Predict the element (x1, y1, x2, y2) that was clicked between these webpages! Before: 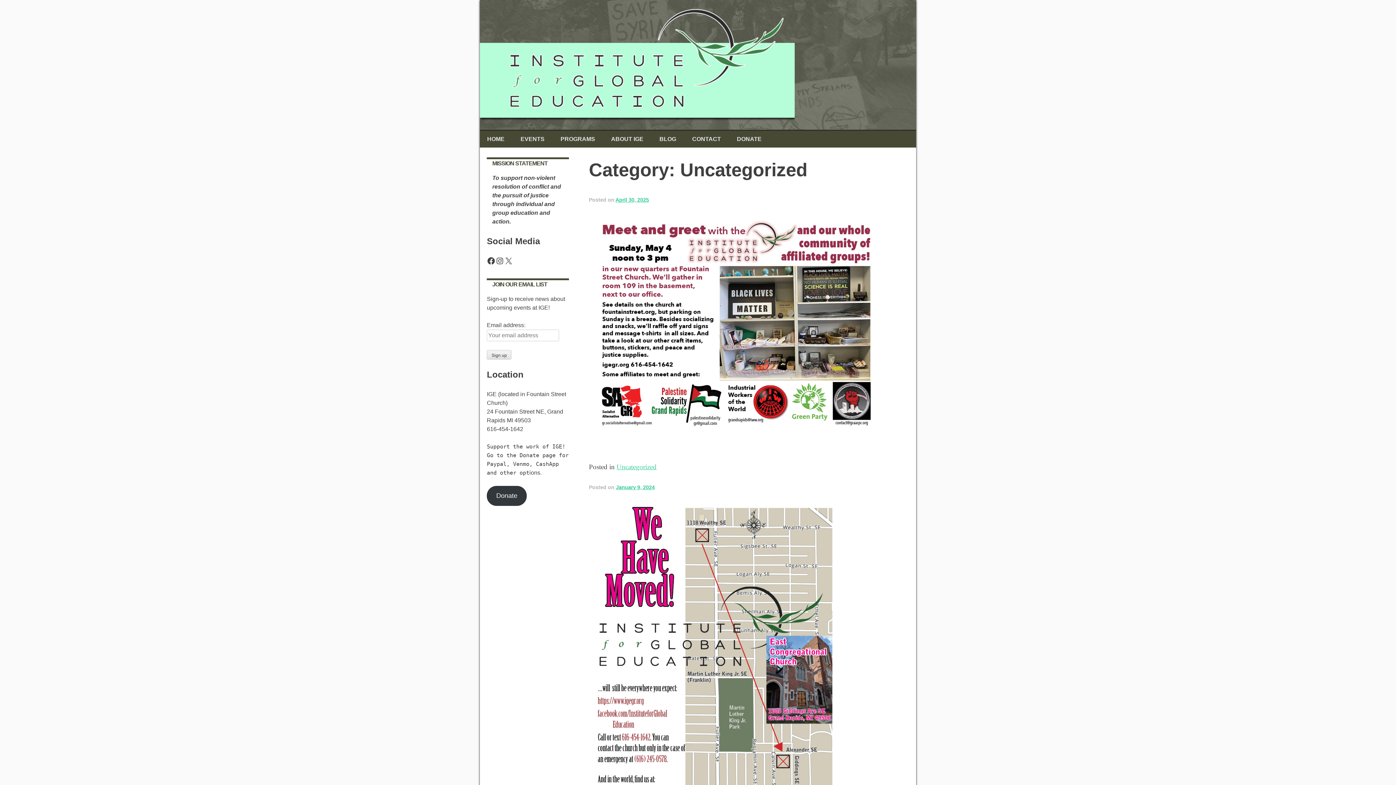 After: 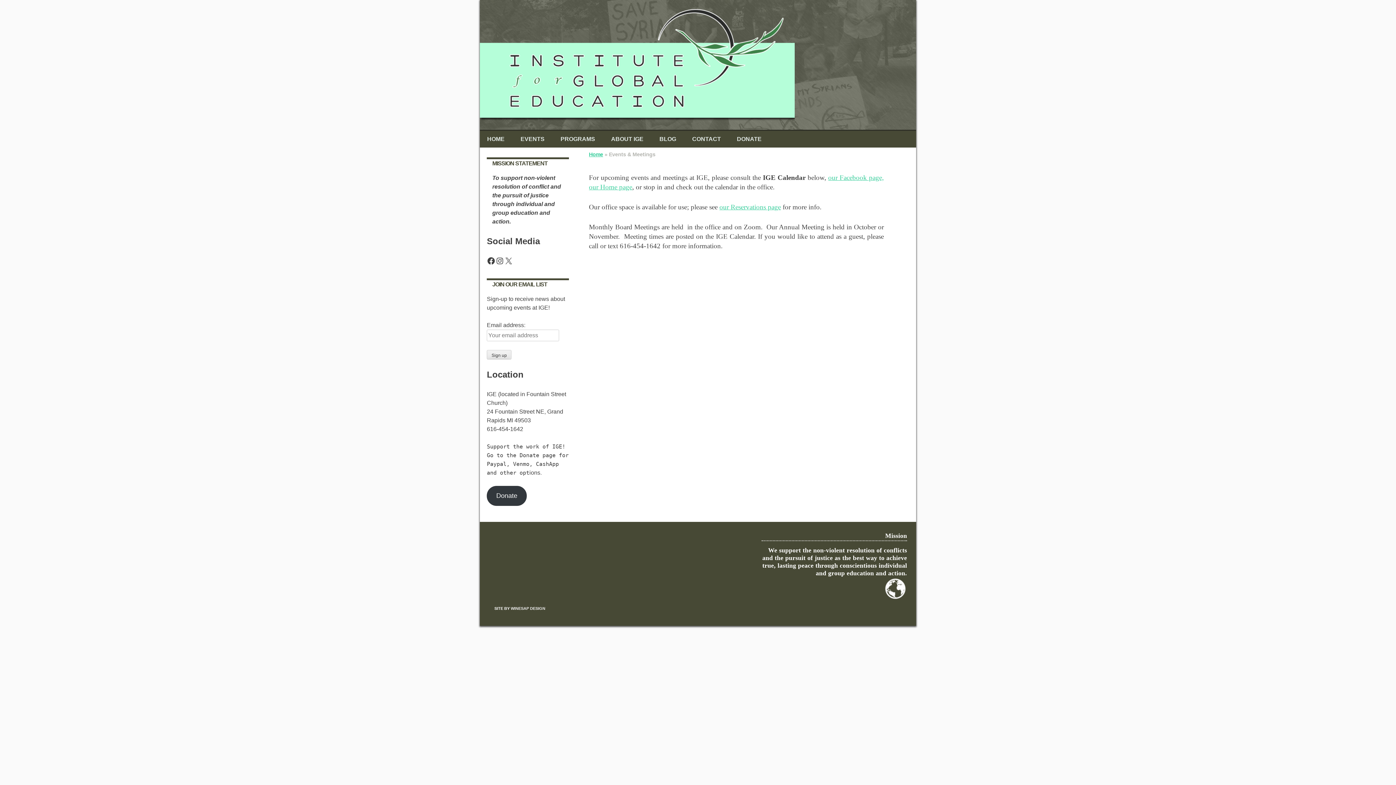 Action: label: EVENTS bbox: (513, 130, 552, 147)